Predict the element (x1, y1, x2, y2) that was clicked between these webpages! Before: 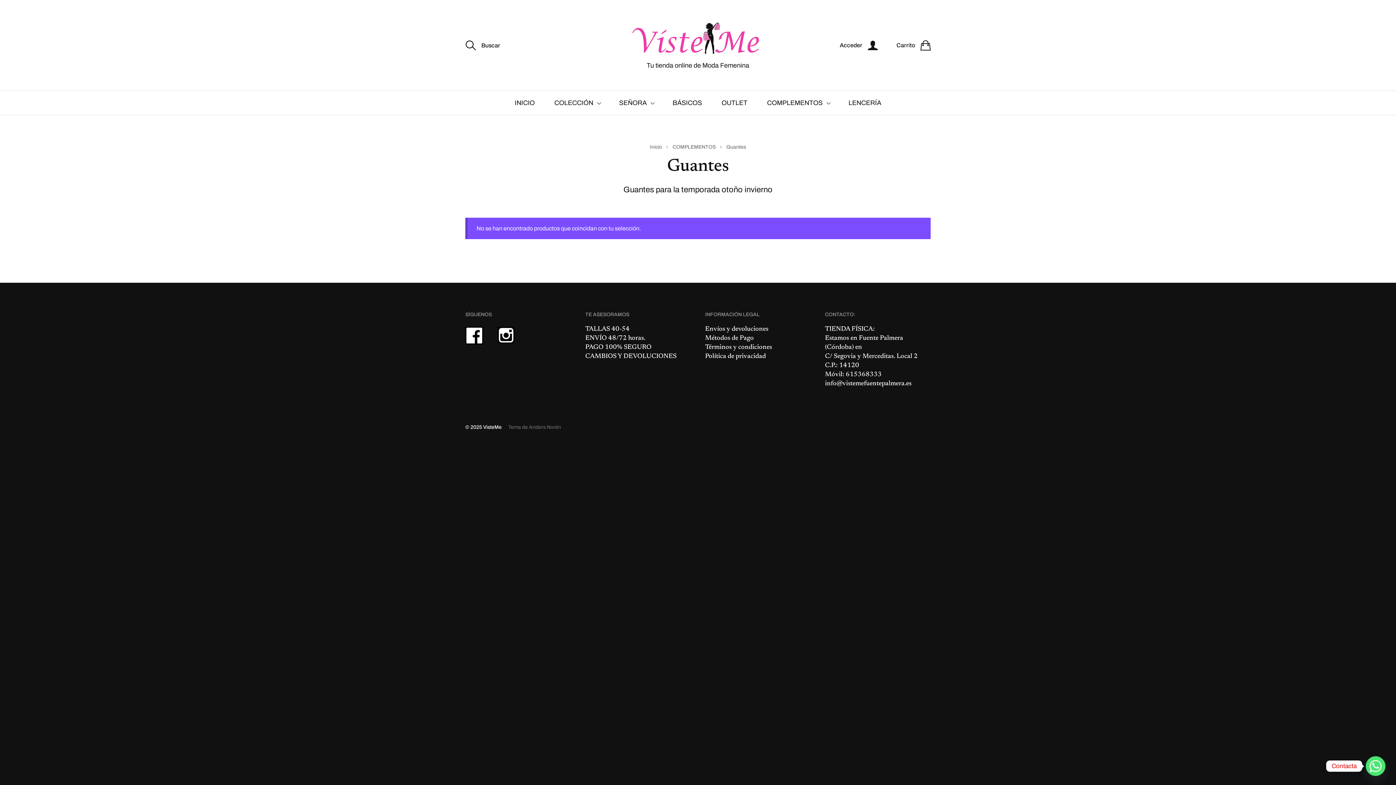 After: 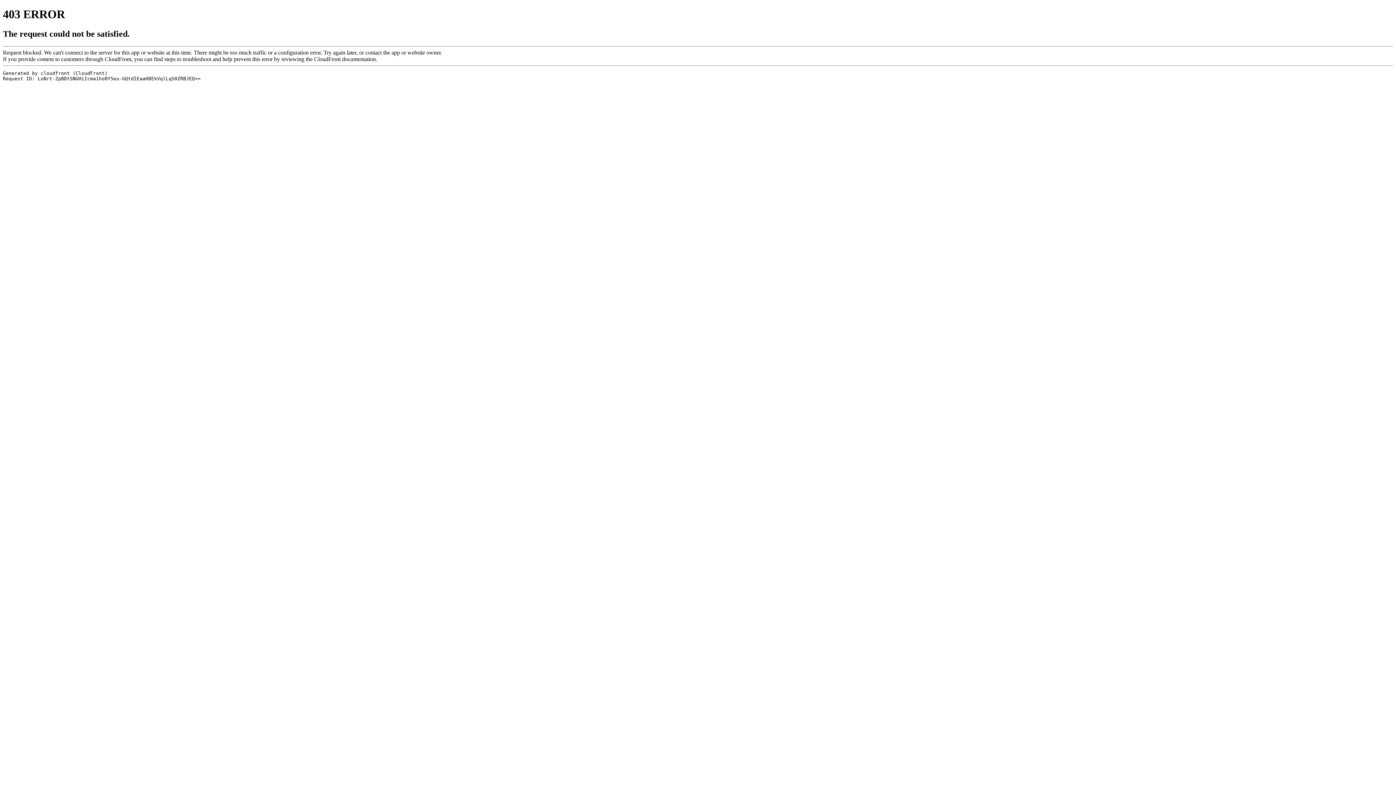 Action: label: Fuente Palmera bbox: (859, 335, 903, 341)